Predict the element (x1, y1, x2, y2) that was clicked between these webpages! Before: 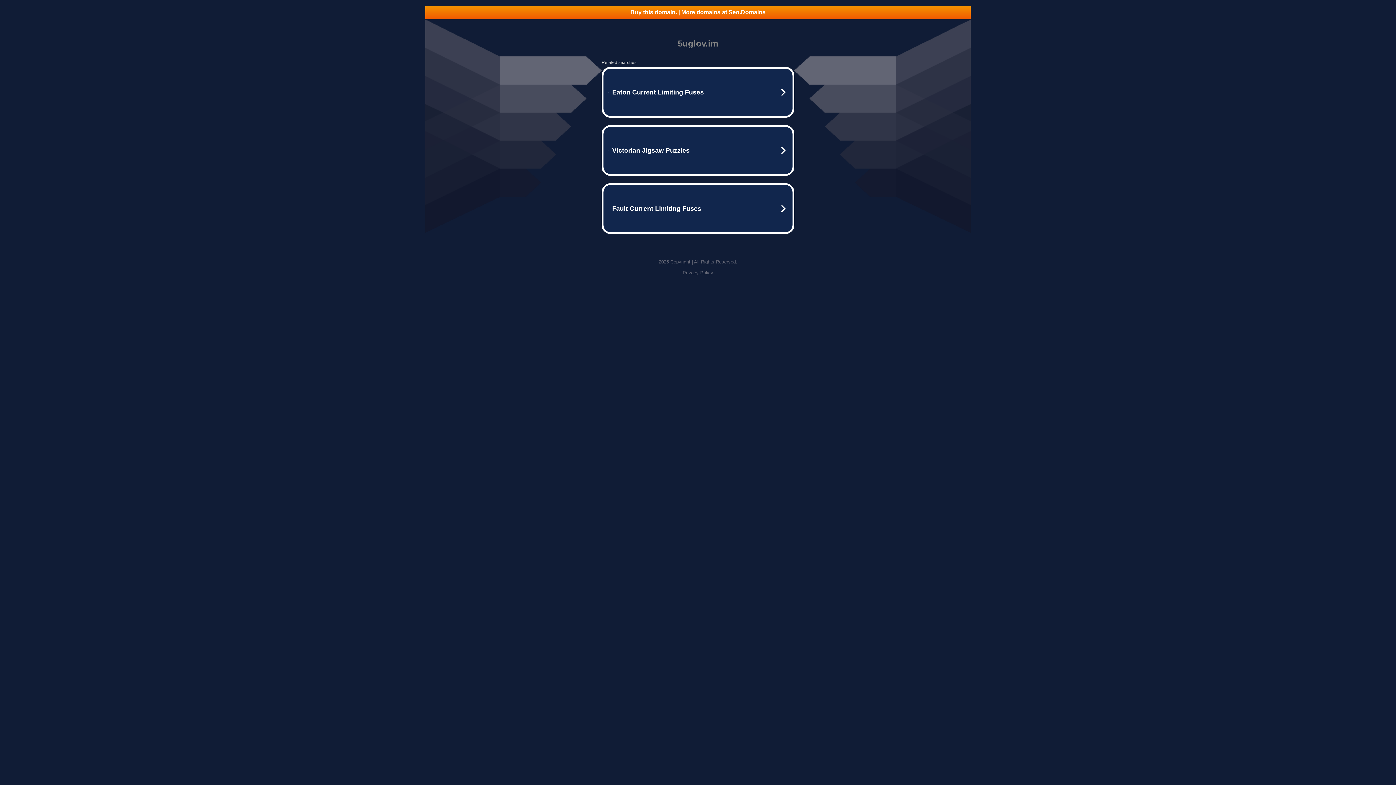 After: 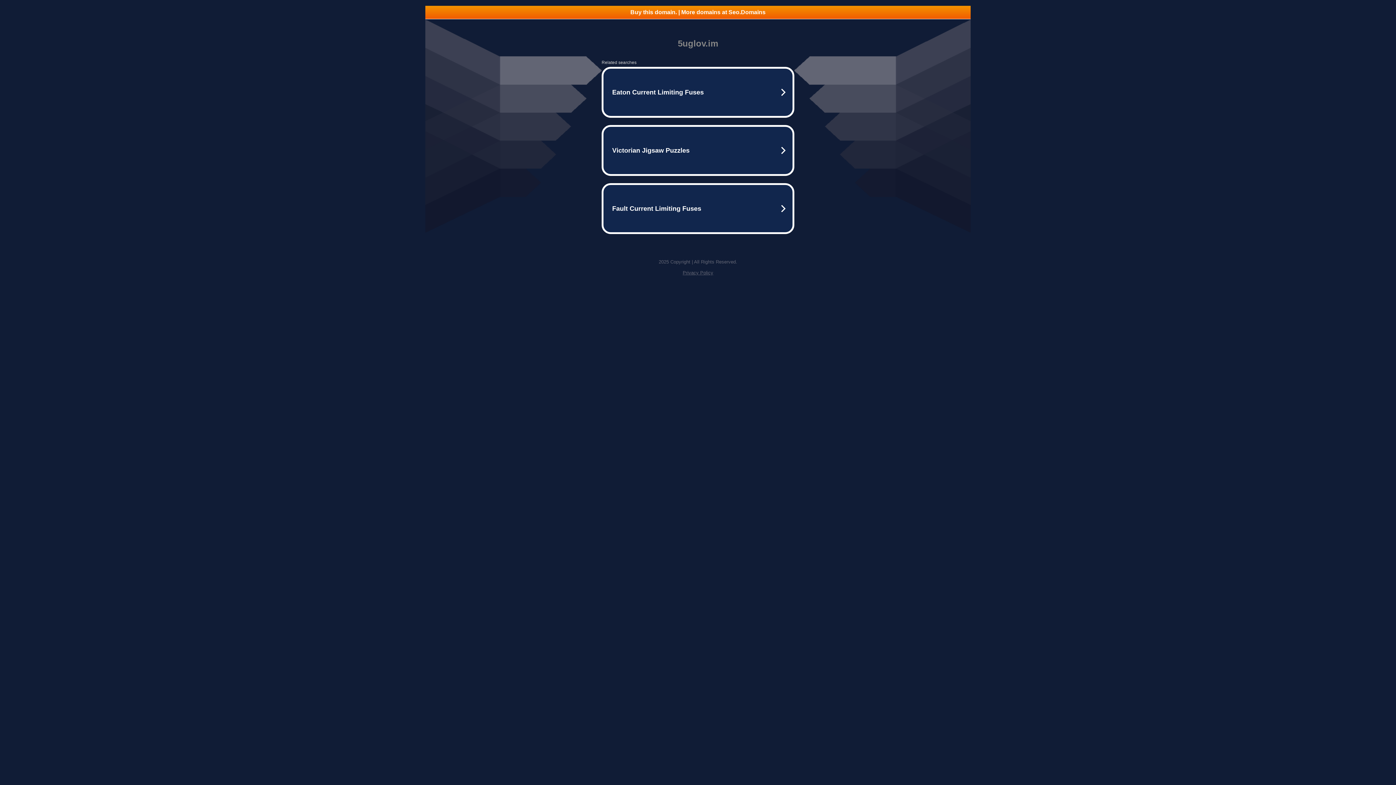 Action: label: Buy this domain. | More domains at Seo.Domains bbox: (425, 5, 970, 18)